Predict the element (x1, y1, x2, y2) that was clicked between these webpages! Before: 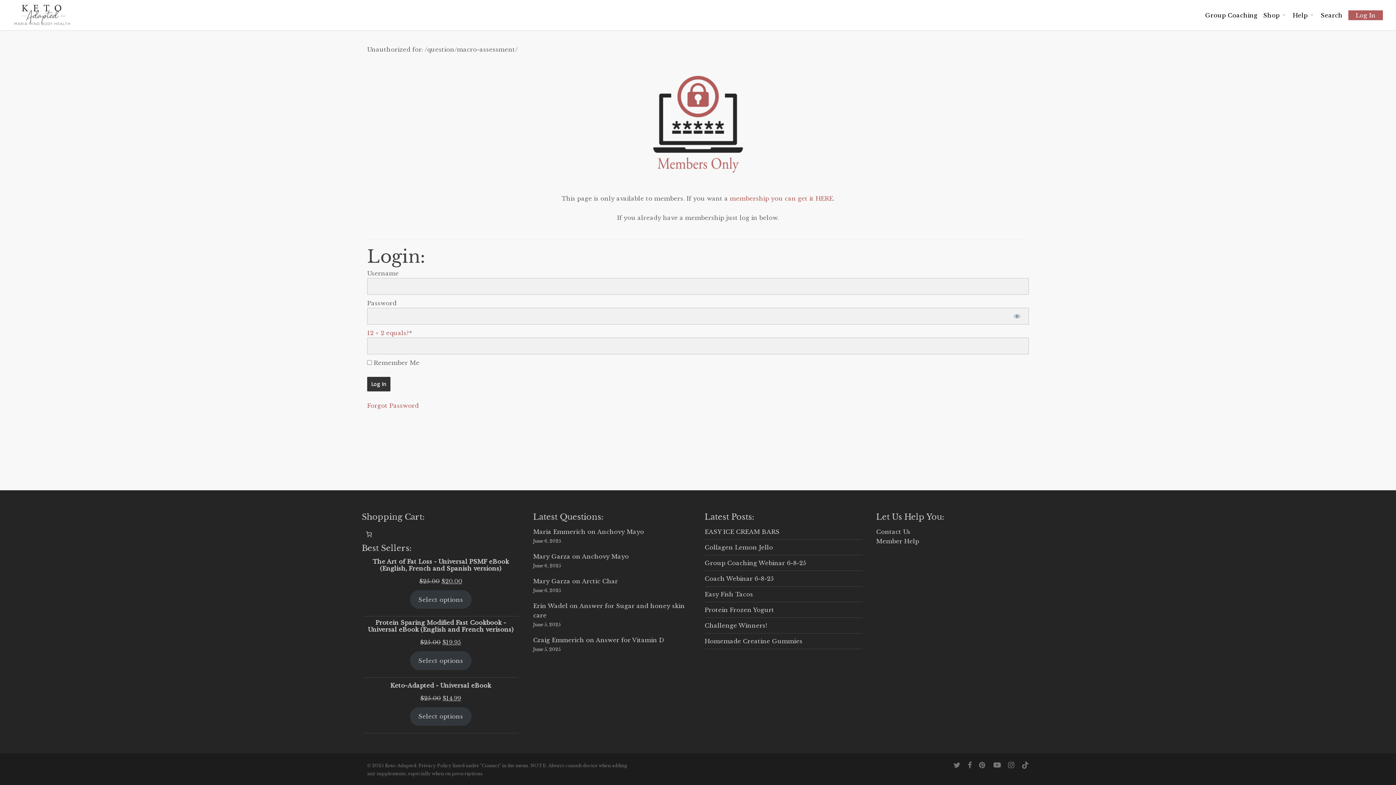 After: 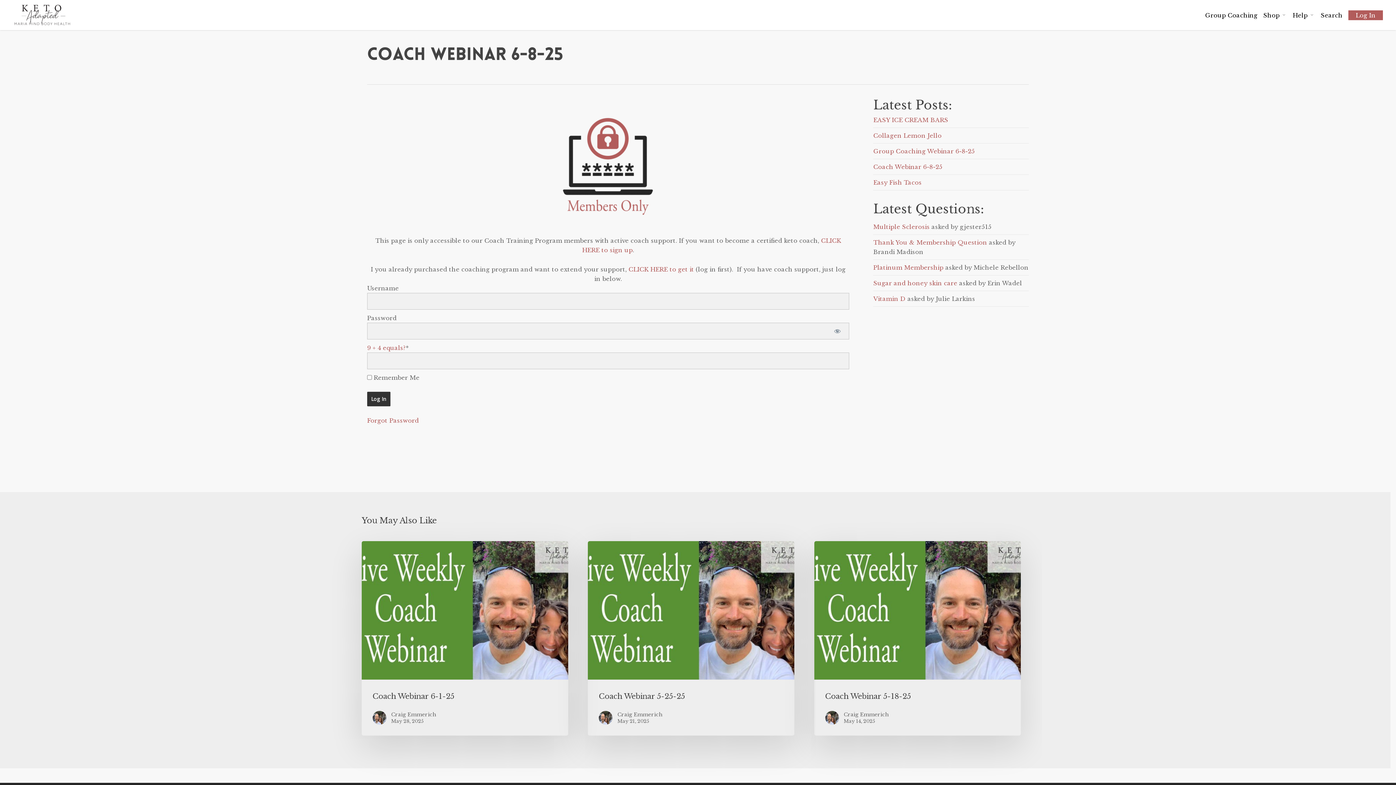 Action: bbox: (704, 575, 774, 582) label: Coach Webinar 6-8-25